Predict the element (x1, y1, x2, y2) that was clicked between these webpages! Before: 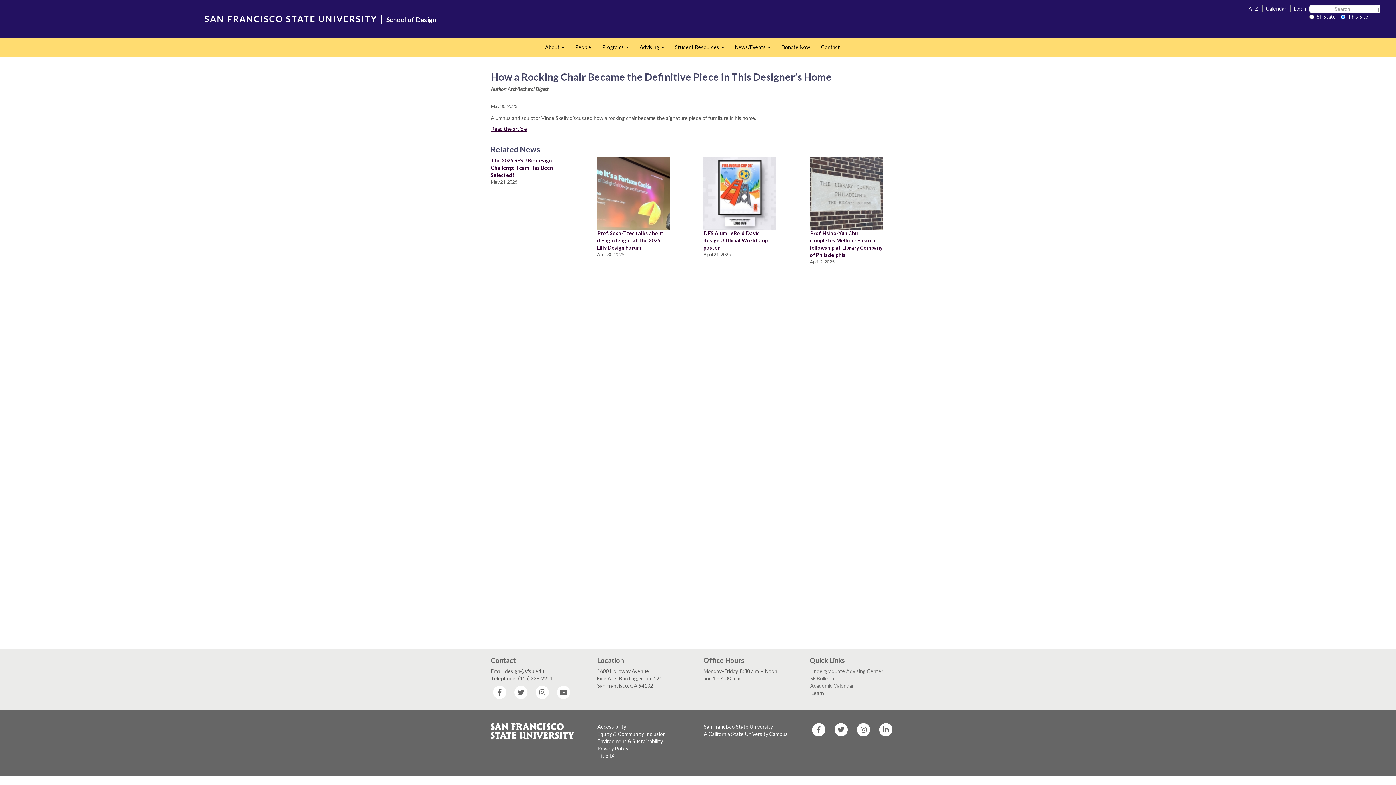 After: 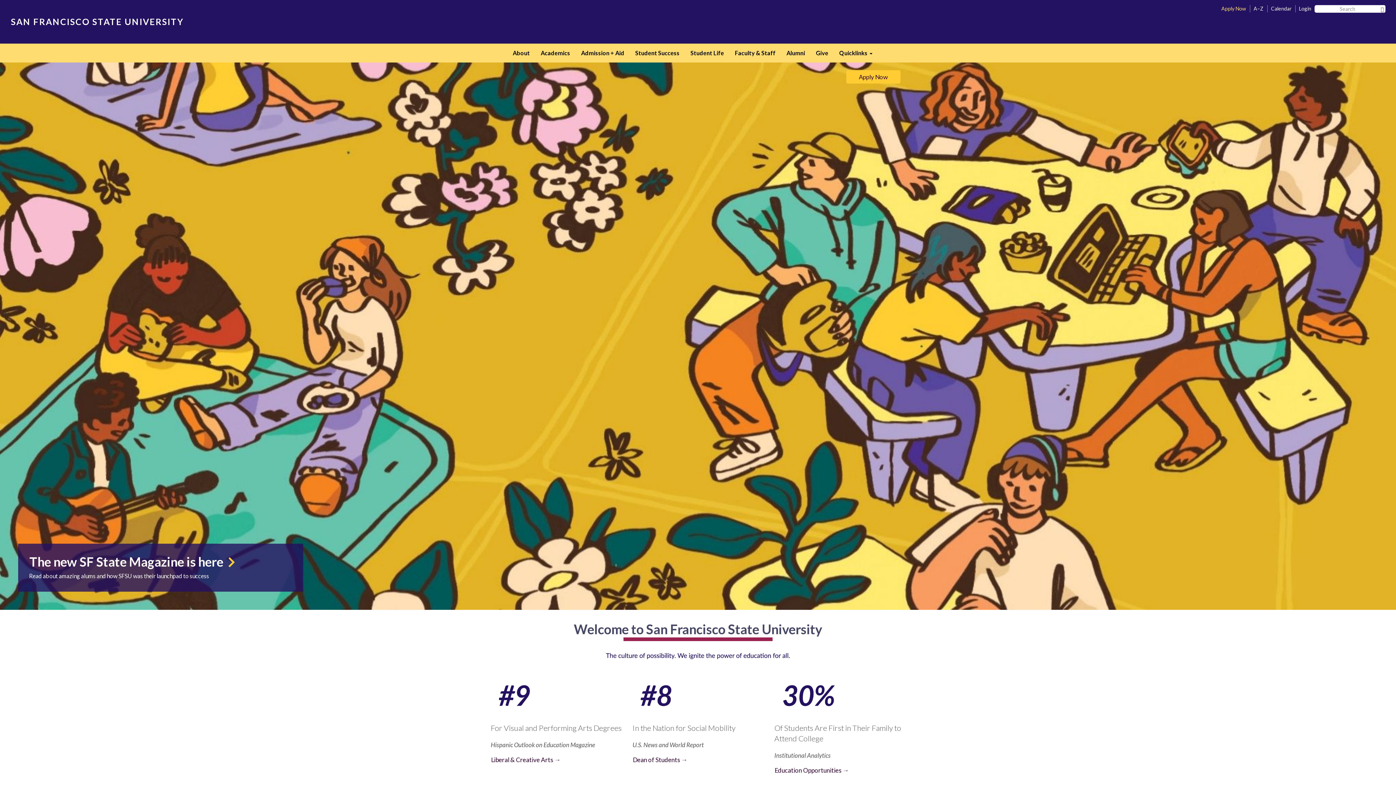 Action: label: SAN FRANCISCO STATE UNIVERSITY bbox: (204, 12, 377, 24)